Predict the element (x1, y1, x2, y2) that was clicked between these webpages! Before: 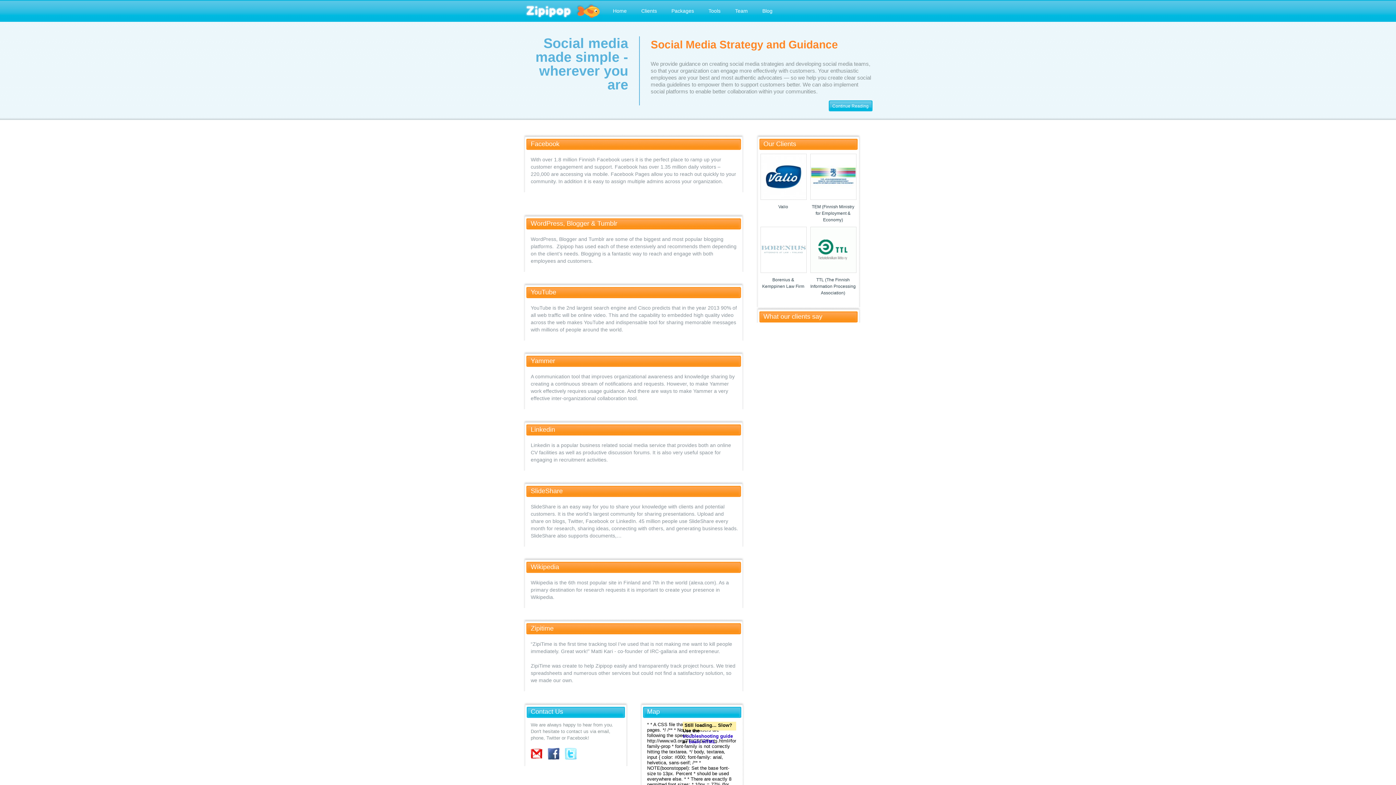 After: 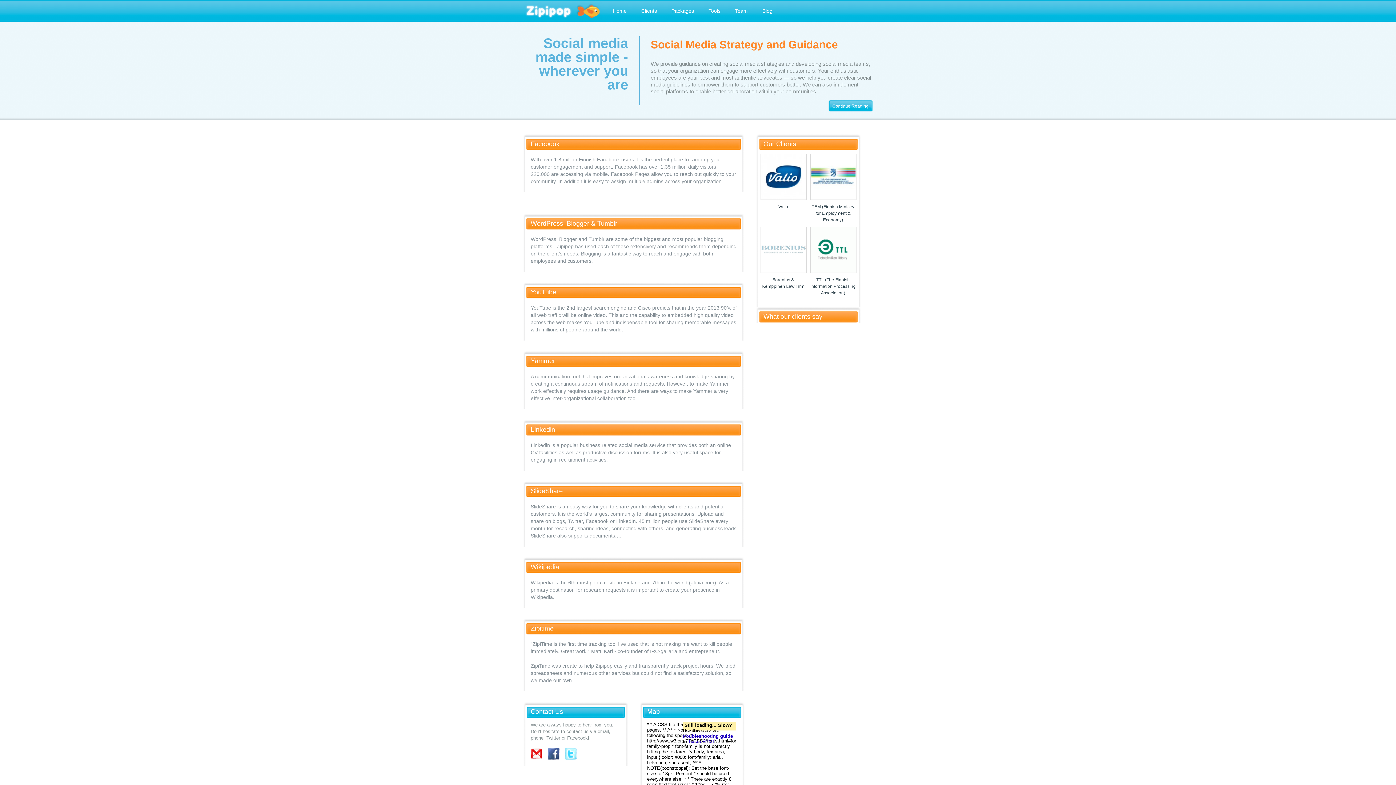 Action: label: Tools bbox: (701, 0, 728, 21)